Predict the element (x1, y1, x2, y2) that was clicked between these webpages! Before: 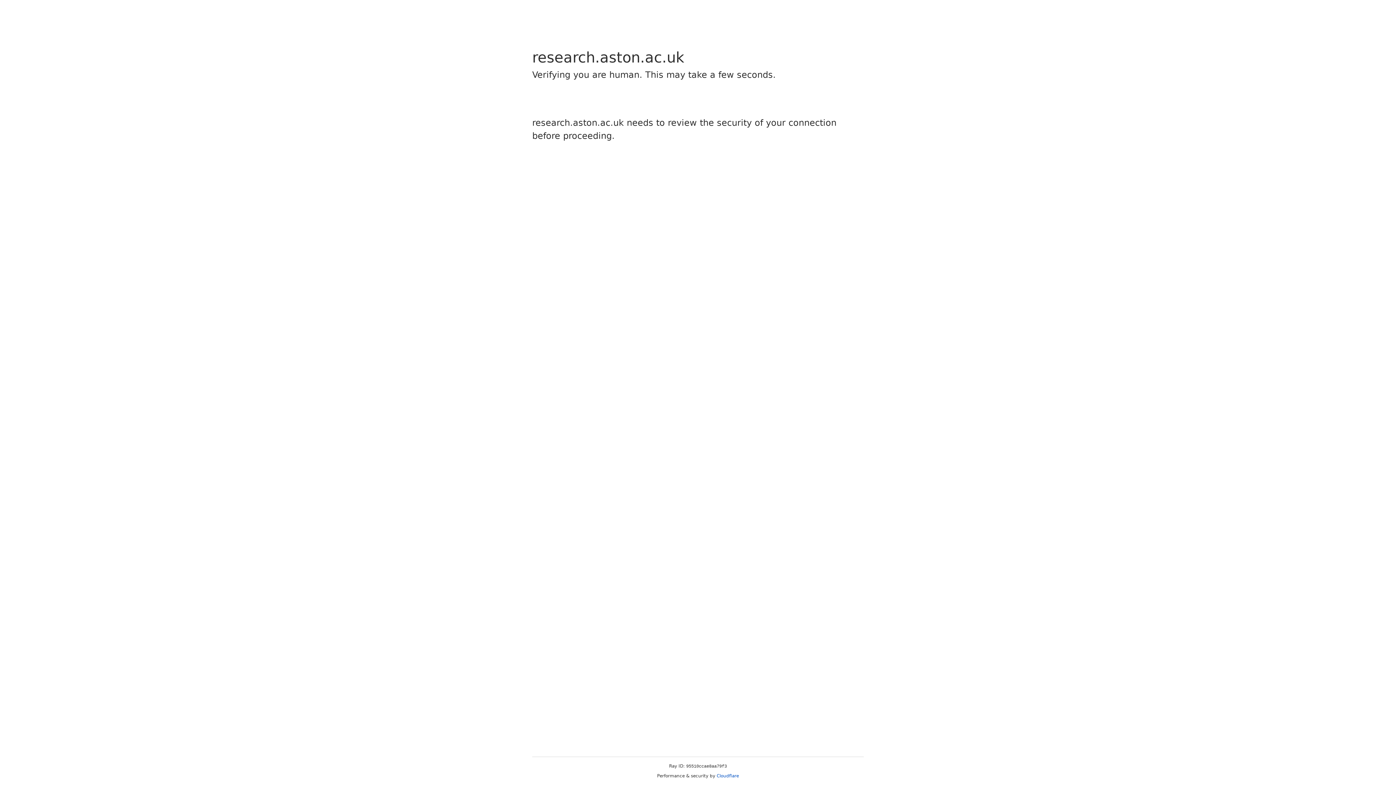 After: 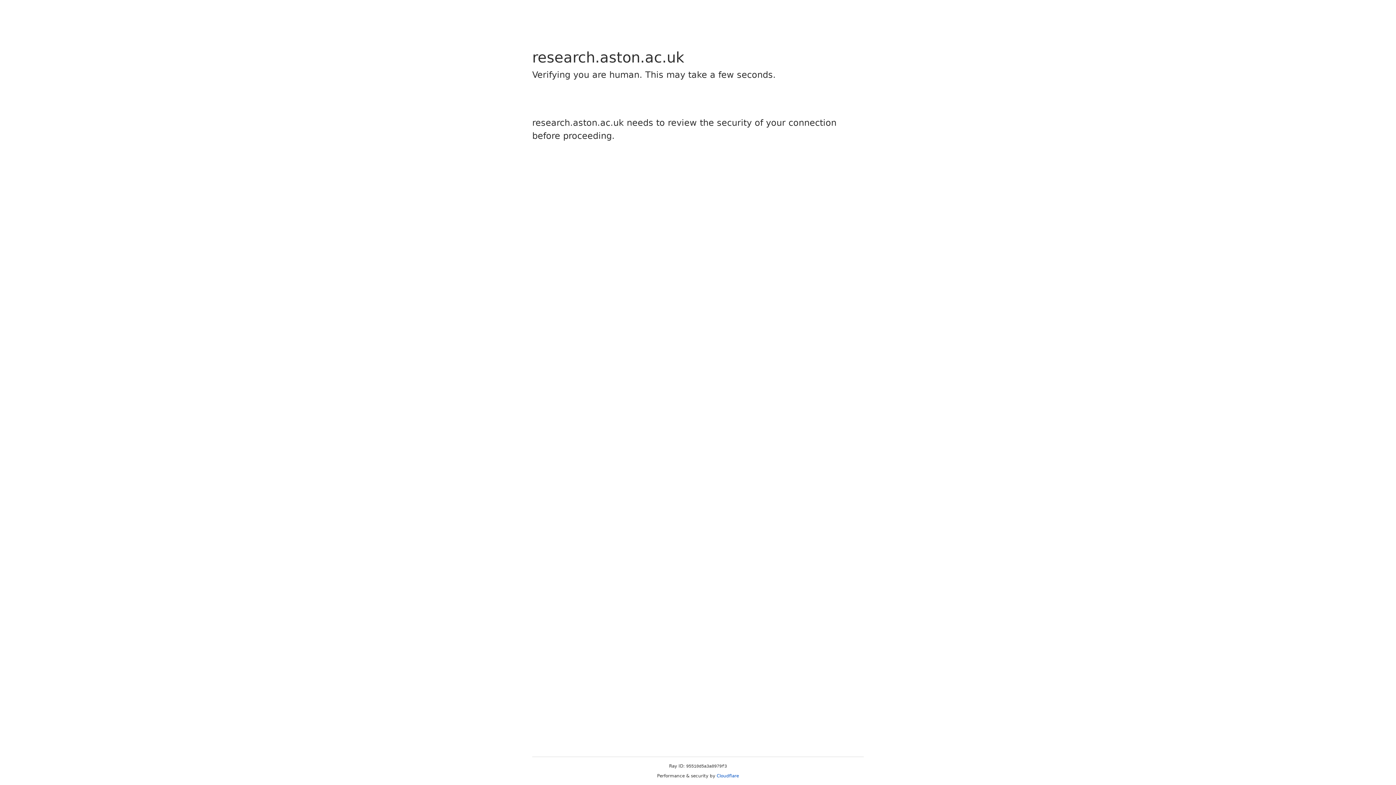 Action: label: Cloudflare bbox: (716, 773, 739, 778)